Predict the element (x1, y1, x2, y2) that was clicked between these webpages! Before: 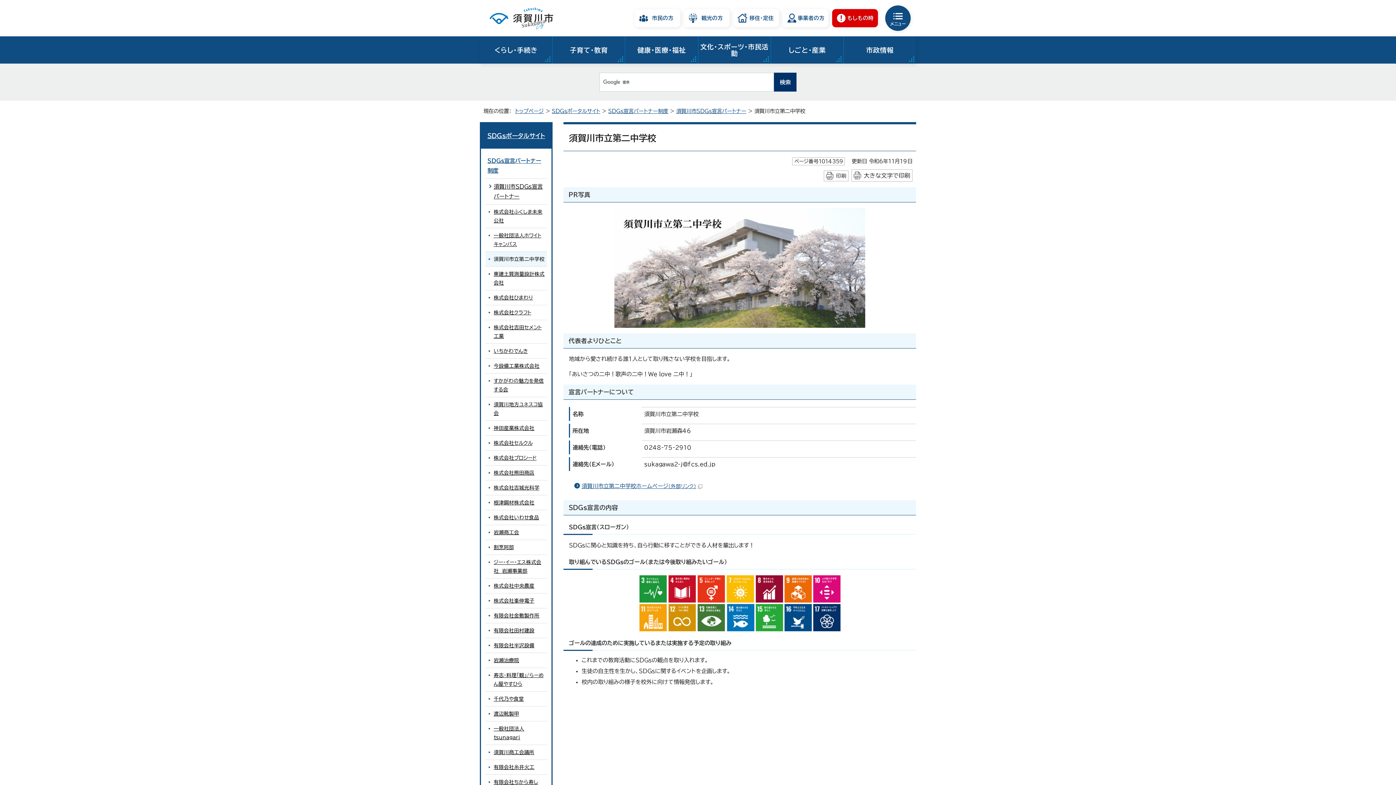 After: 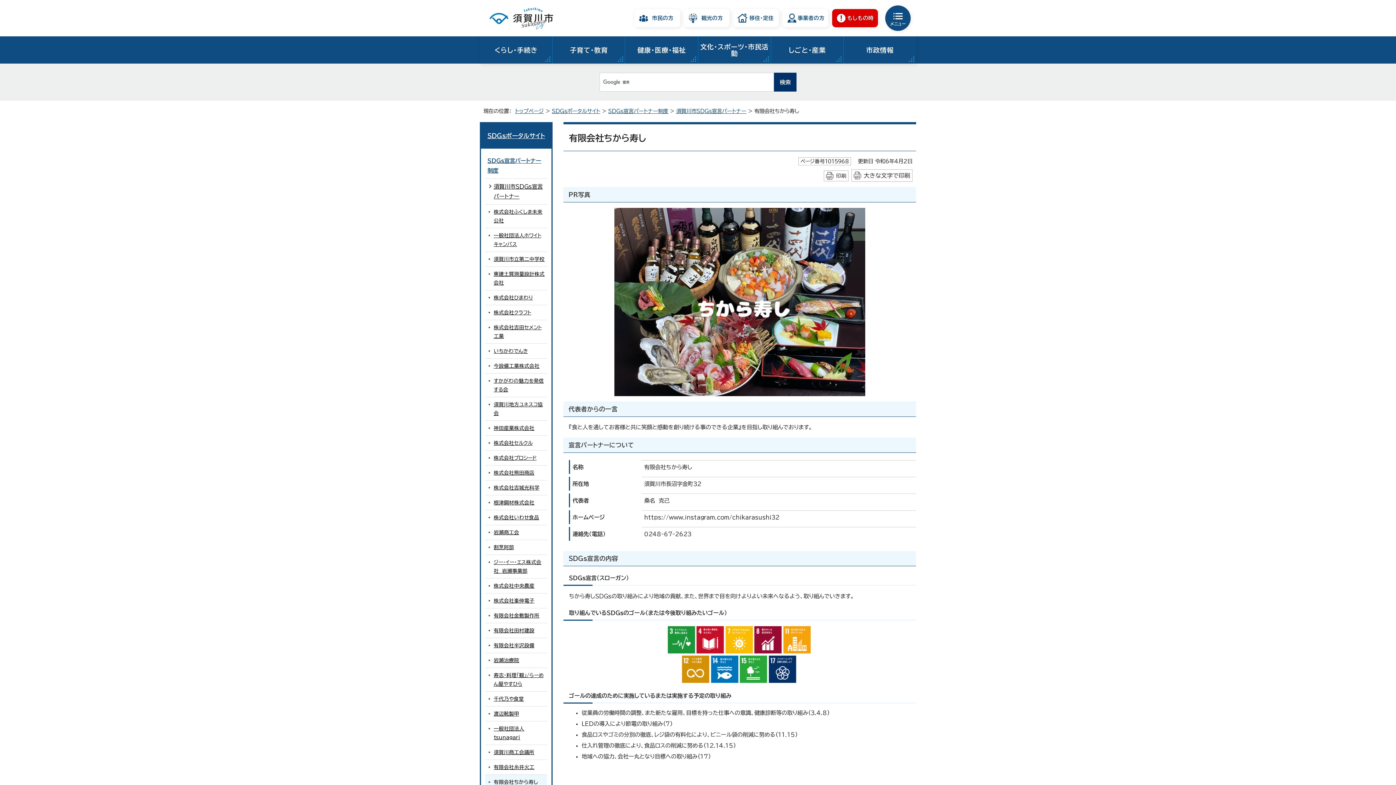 Action: bbox: (485, 774, 547, 789) label: 有限会社ちから寿し